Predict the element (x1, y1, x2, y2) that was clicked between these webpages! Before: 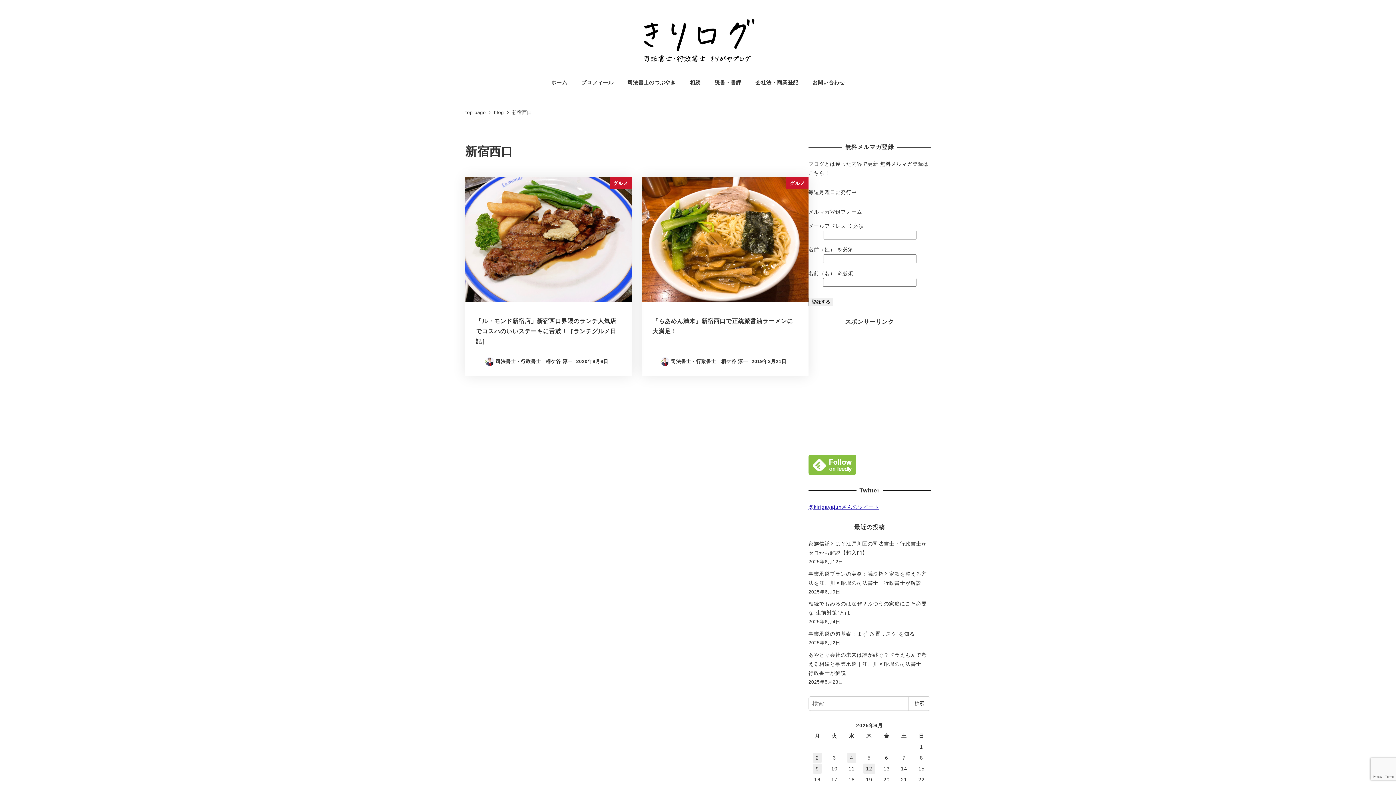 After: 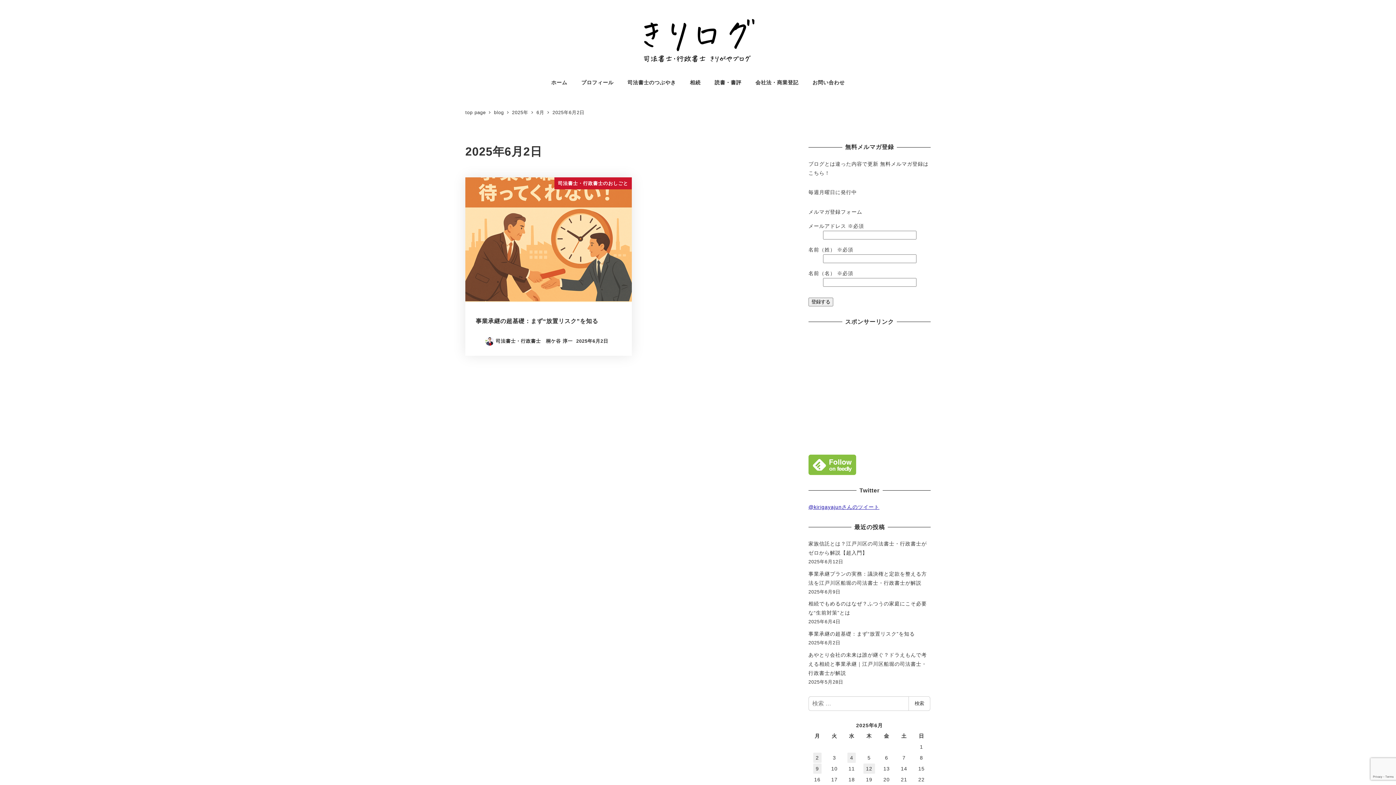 Action: bbox: (813, 753, 821, 763) label: 2025年6月2日 に投稿を公開